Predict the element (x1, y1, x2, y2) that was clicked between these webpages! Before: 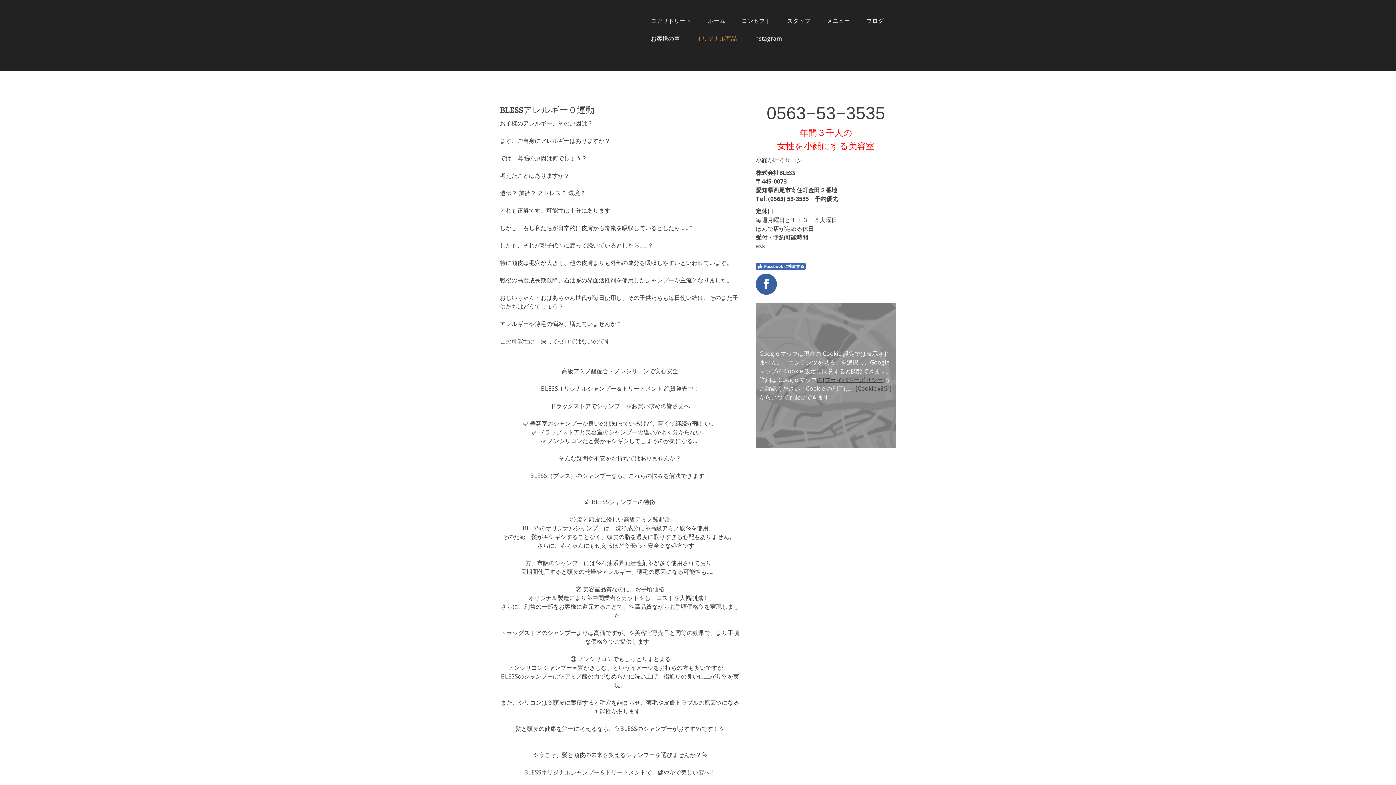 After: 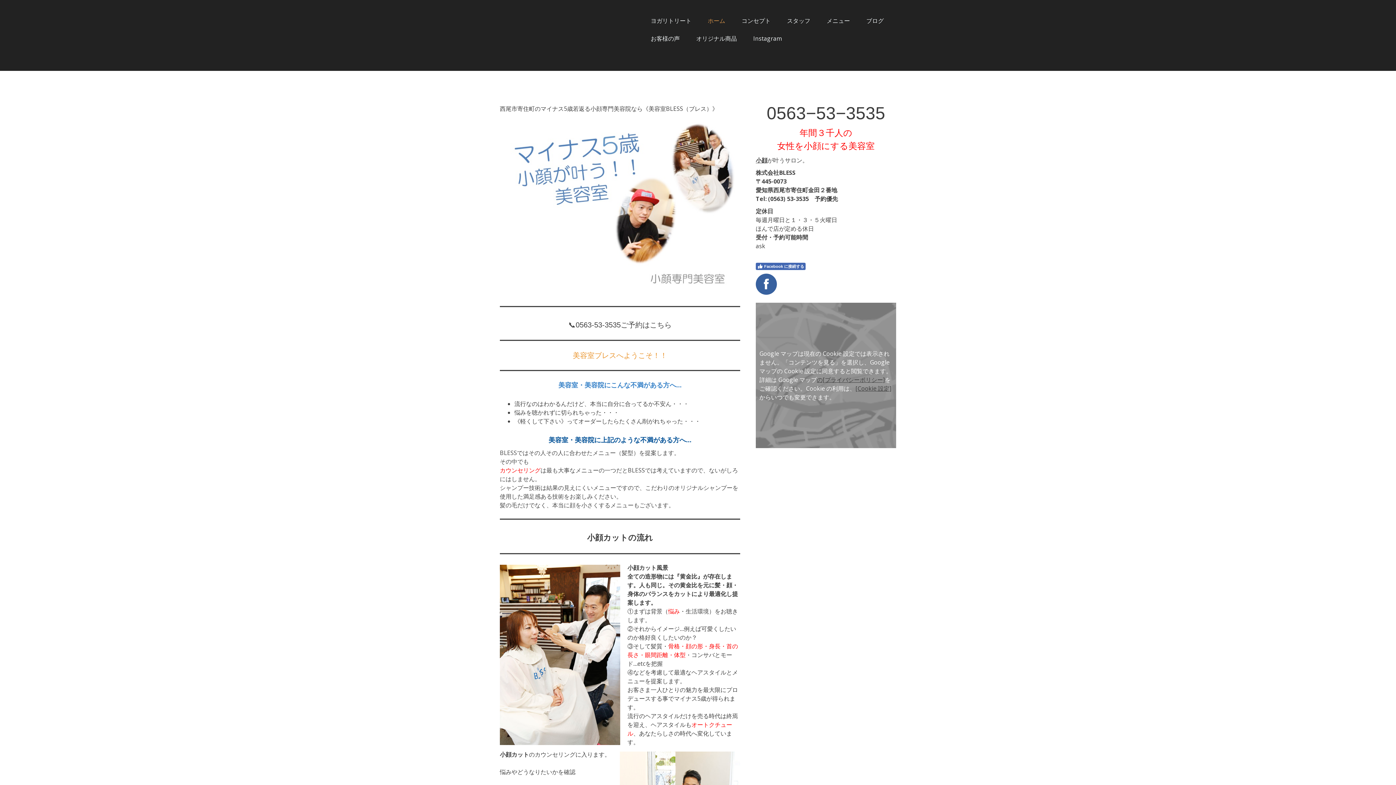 Action: bbox: (756, 156, 767, 164) label: 小顔